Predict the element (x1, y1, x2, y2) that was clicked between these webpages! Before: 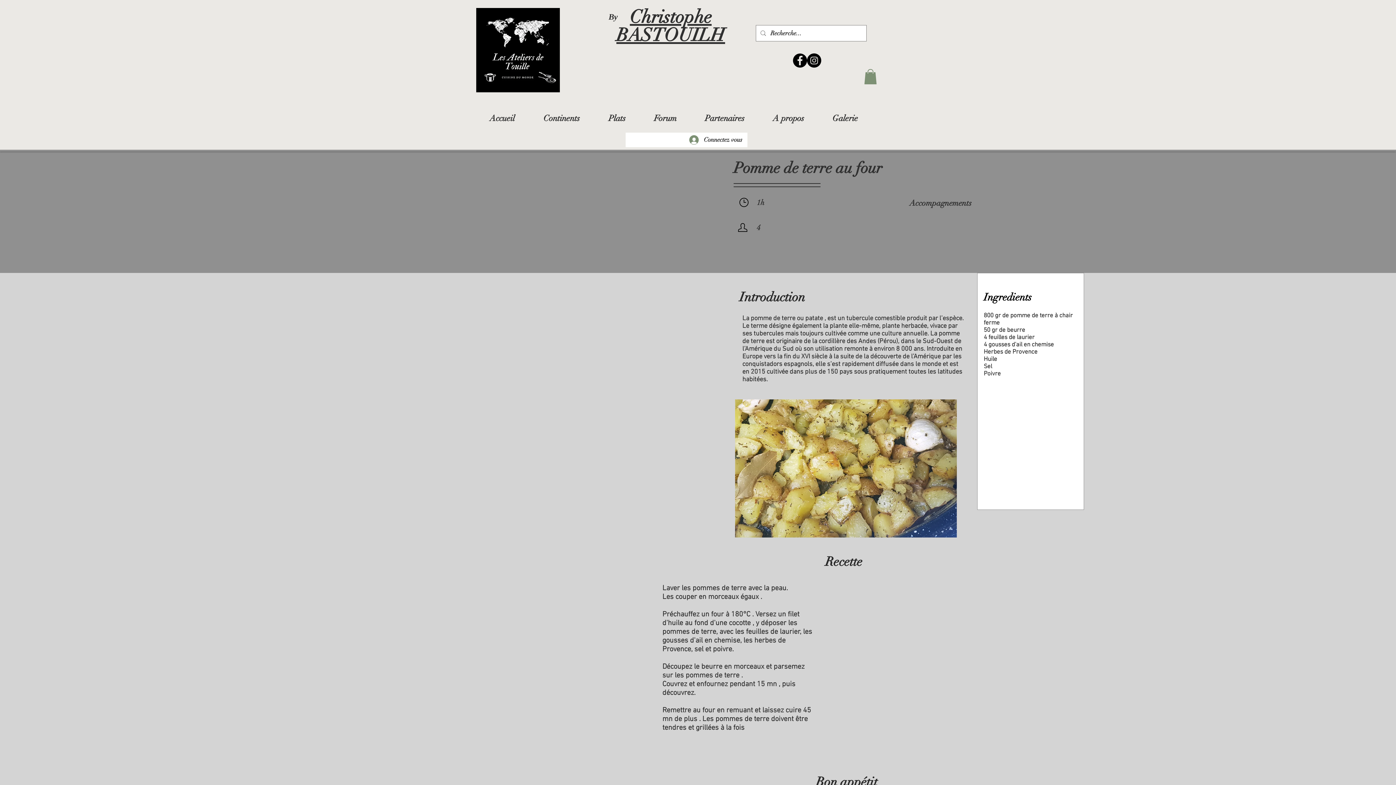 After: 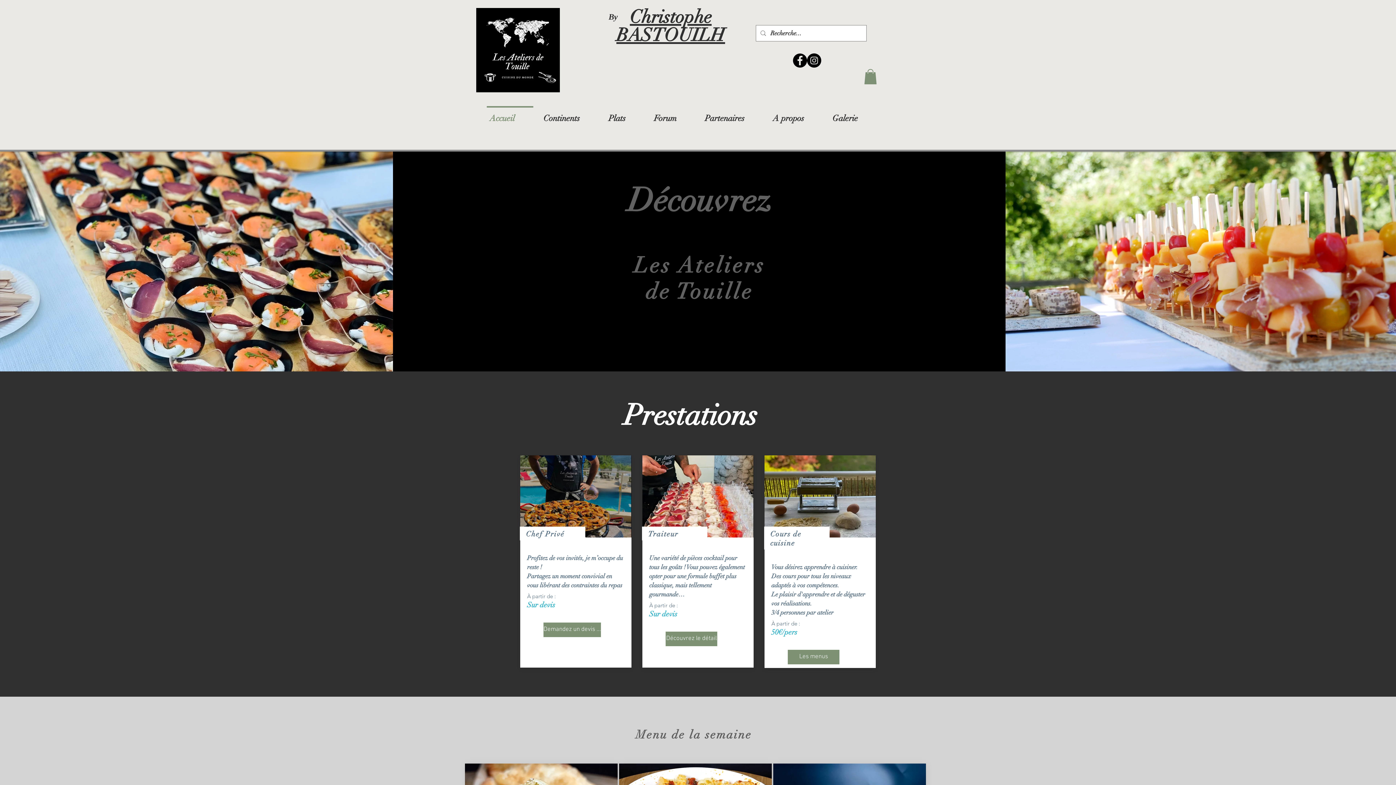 Action: bbox: (476, 8, 560, 92)